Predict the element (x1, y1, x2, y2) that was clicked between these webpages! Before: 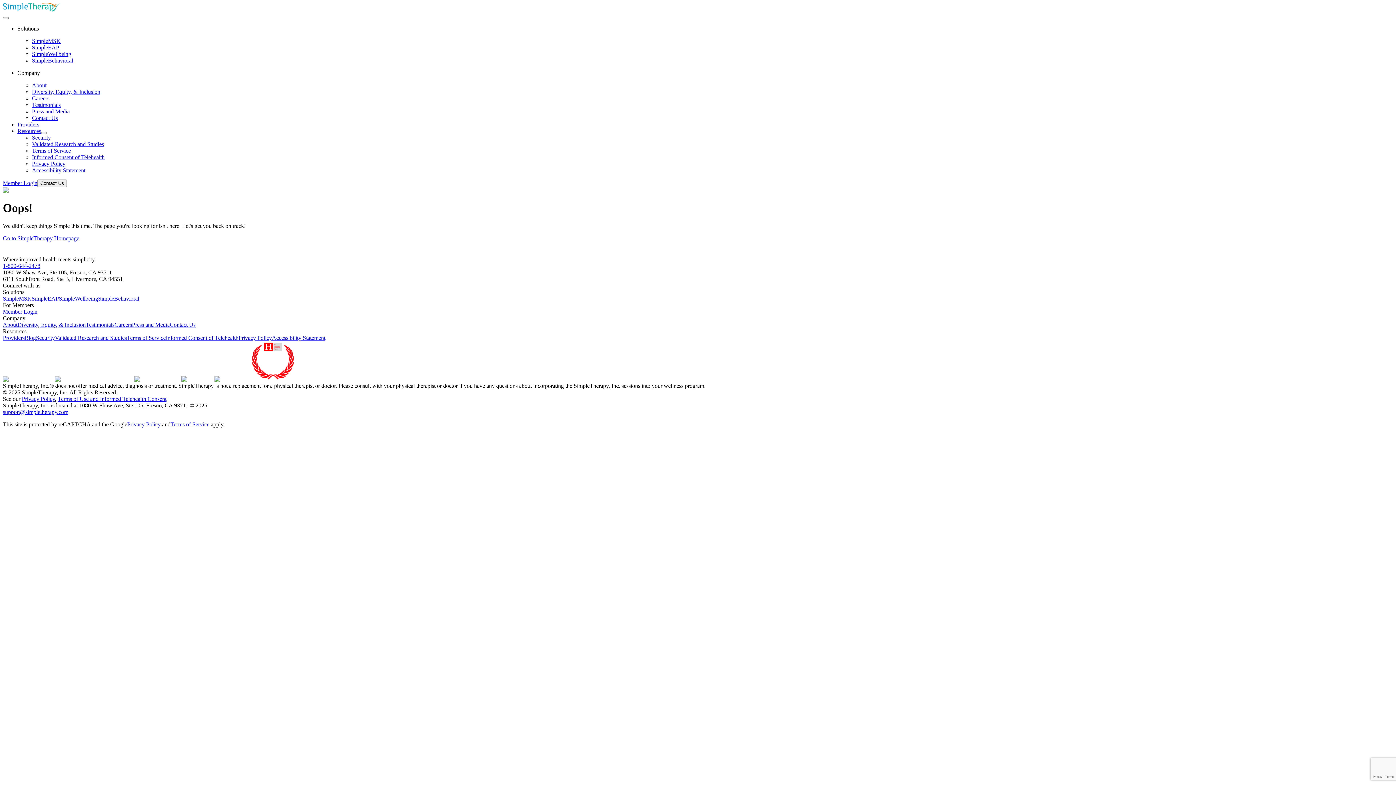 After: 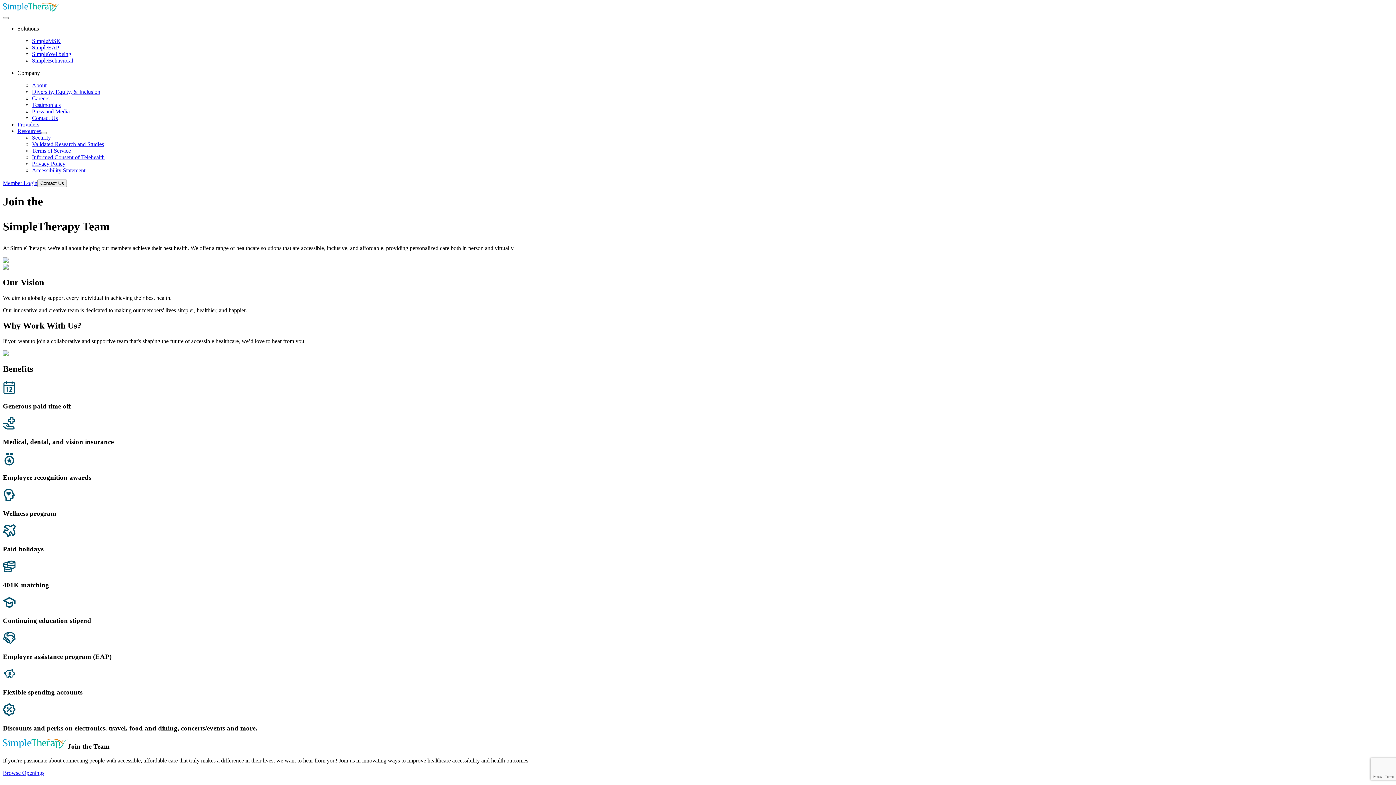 Action: bbox: (114, 321, 132, 327) label: Careers